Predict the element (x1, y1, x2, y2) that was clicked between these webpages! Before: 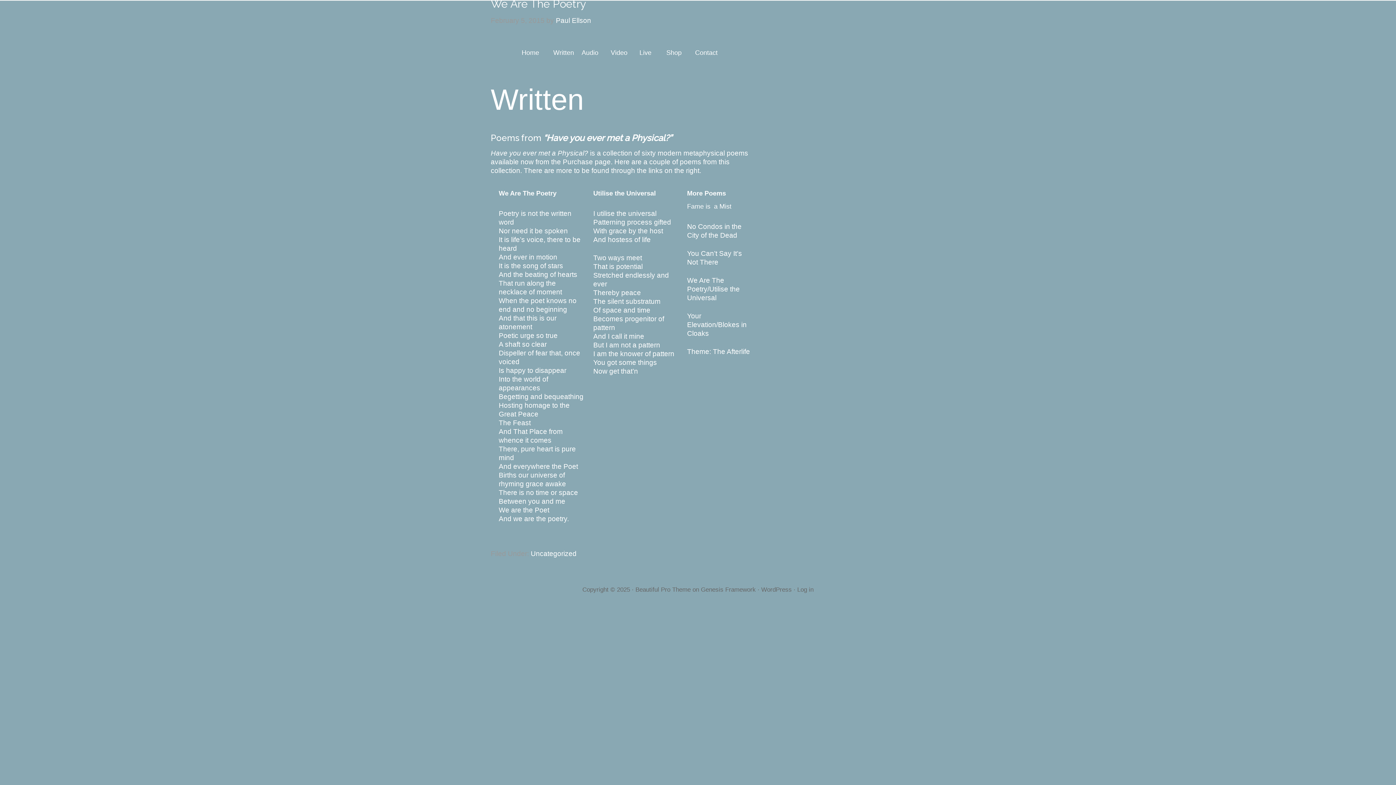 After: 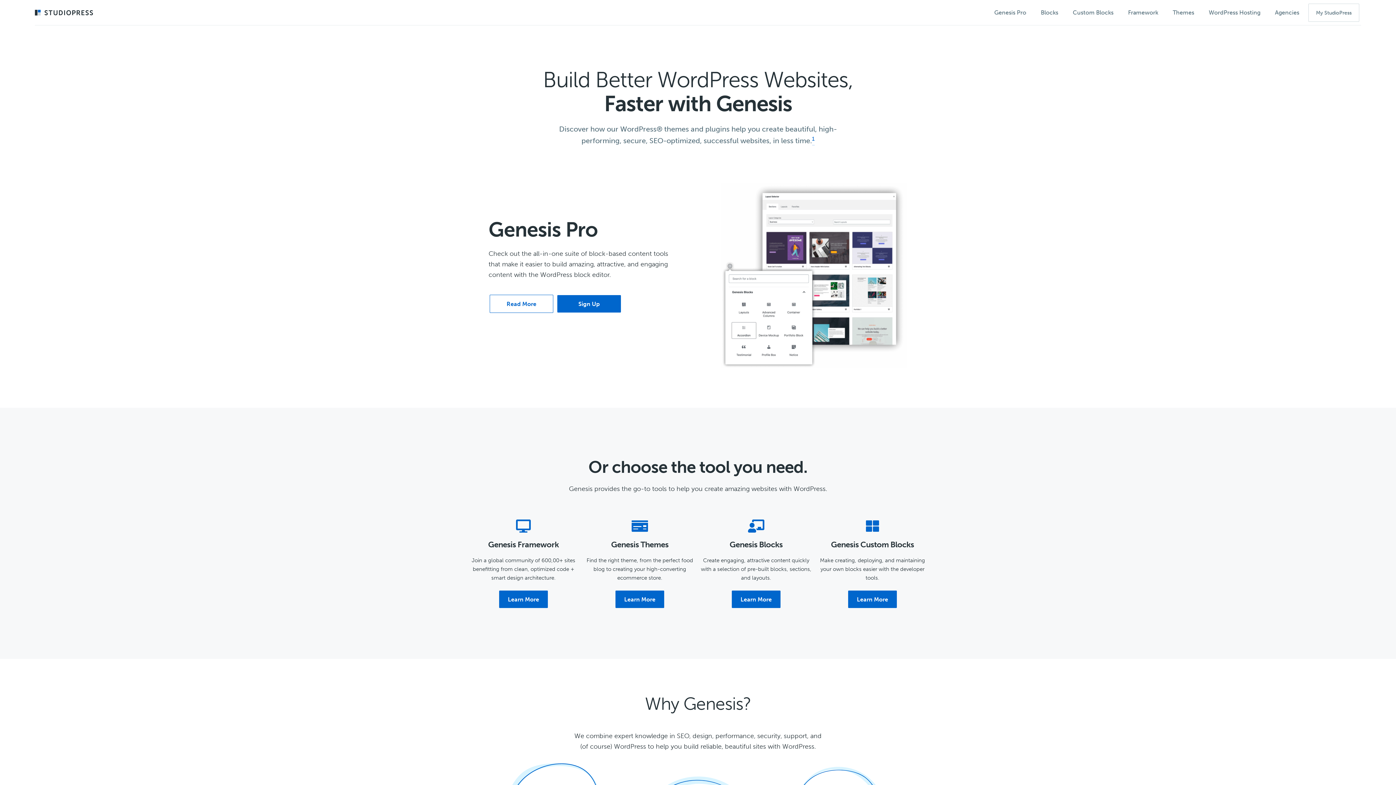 Action: label: Genesis Framework bbox: (701, 586, 756, 593)